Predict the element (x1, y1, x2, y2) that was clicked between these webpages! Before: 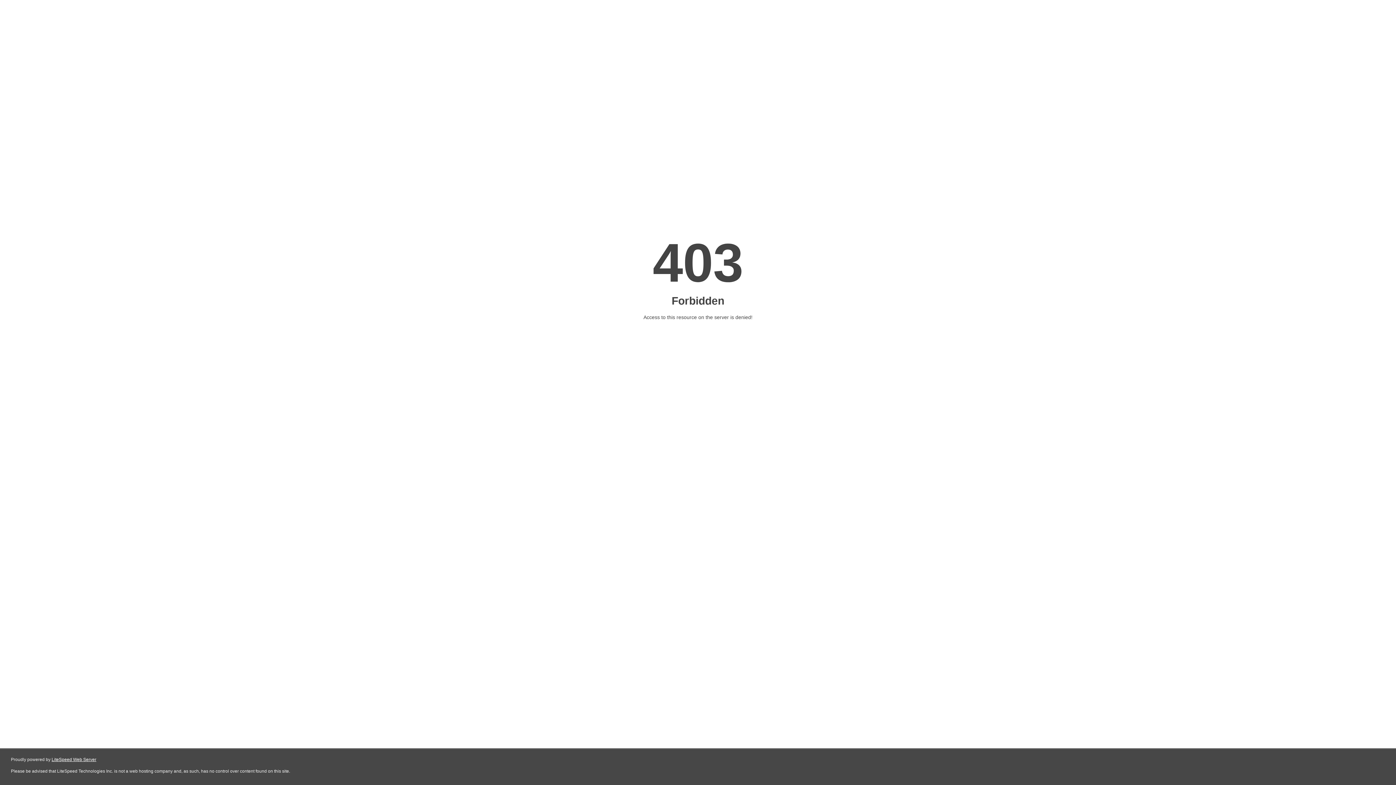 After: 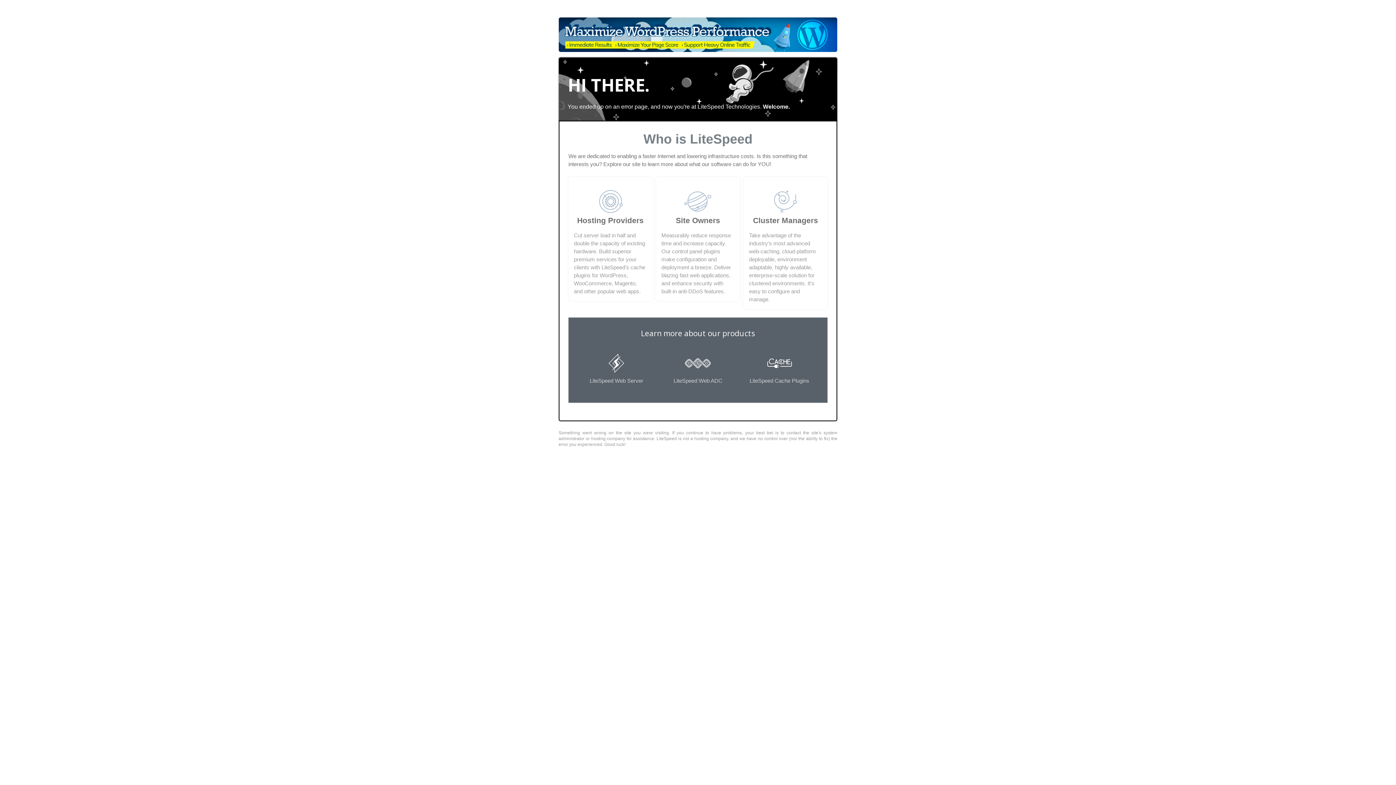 Action: bbox: (51, 757, 96, 762) label: LiteSpeed Web Server